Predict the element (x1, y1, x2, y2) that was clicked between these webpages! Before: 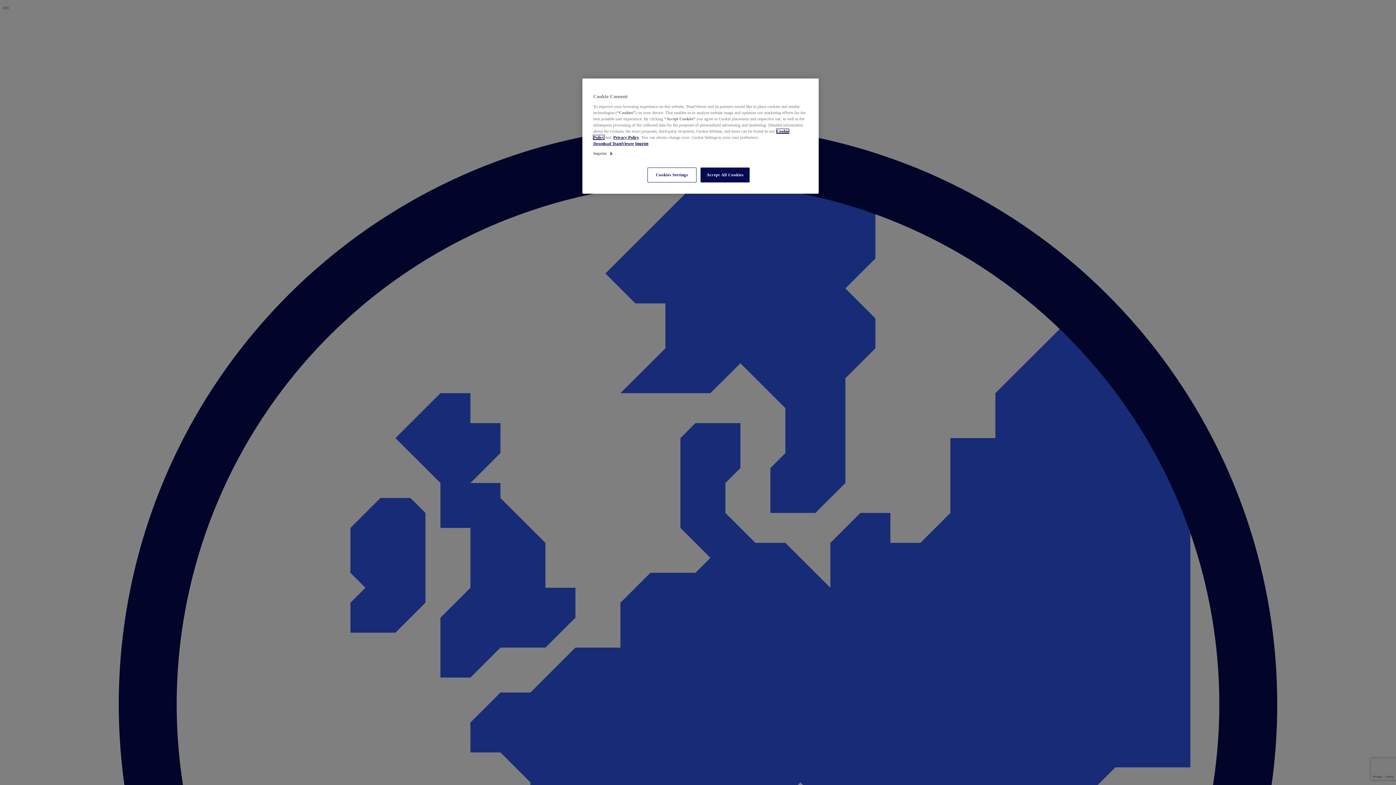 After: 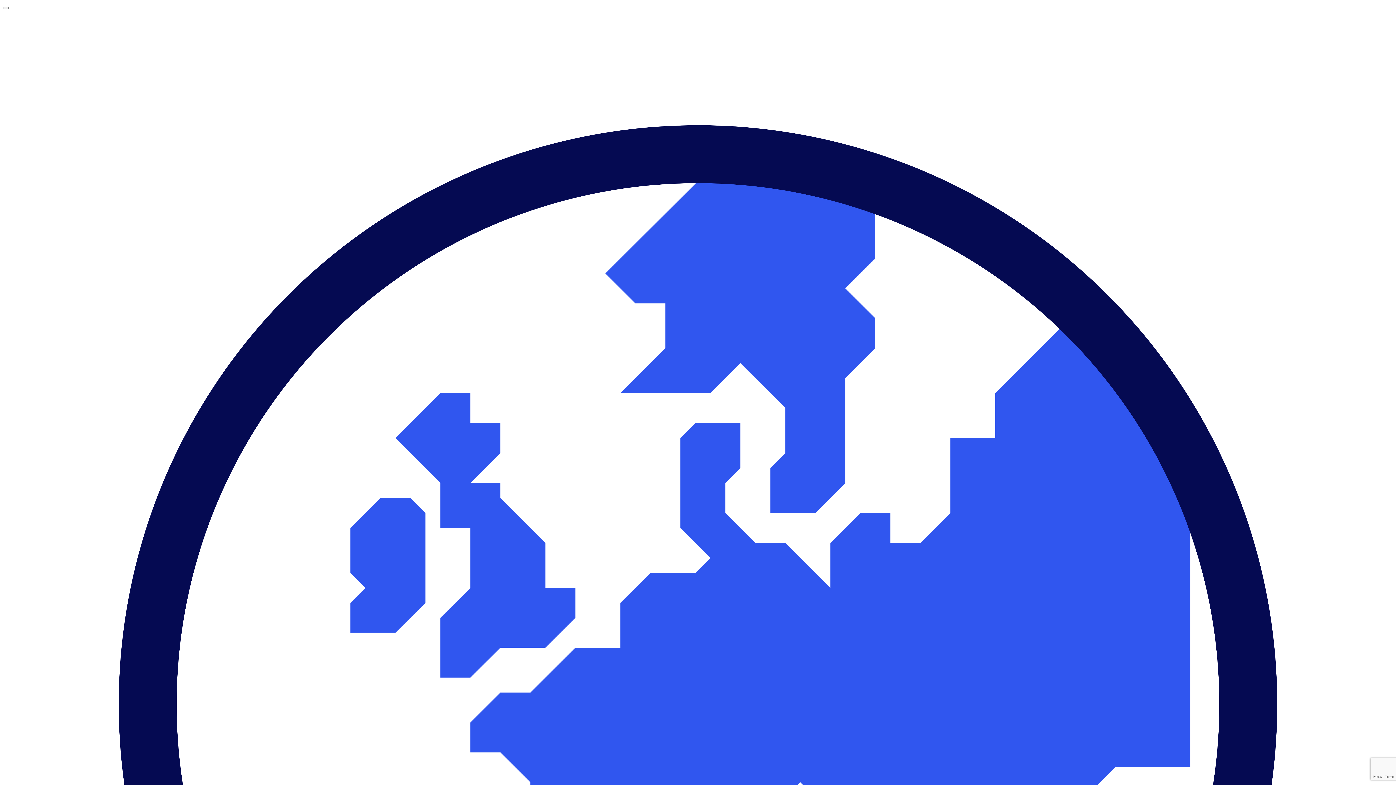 Action: label: Imprint bbox: (635, 141, 648, 145)